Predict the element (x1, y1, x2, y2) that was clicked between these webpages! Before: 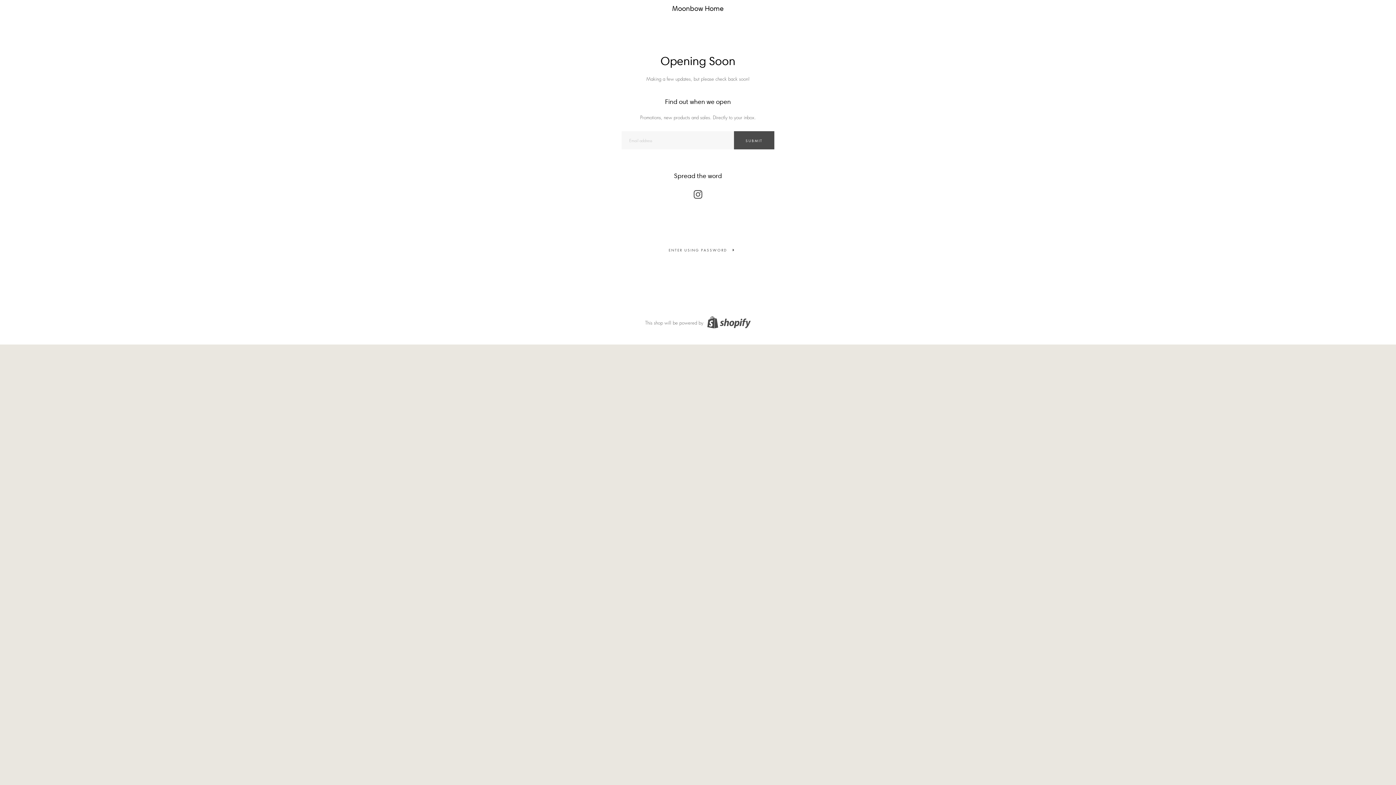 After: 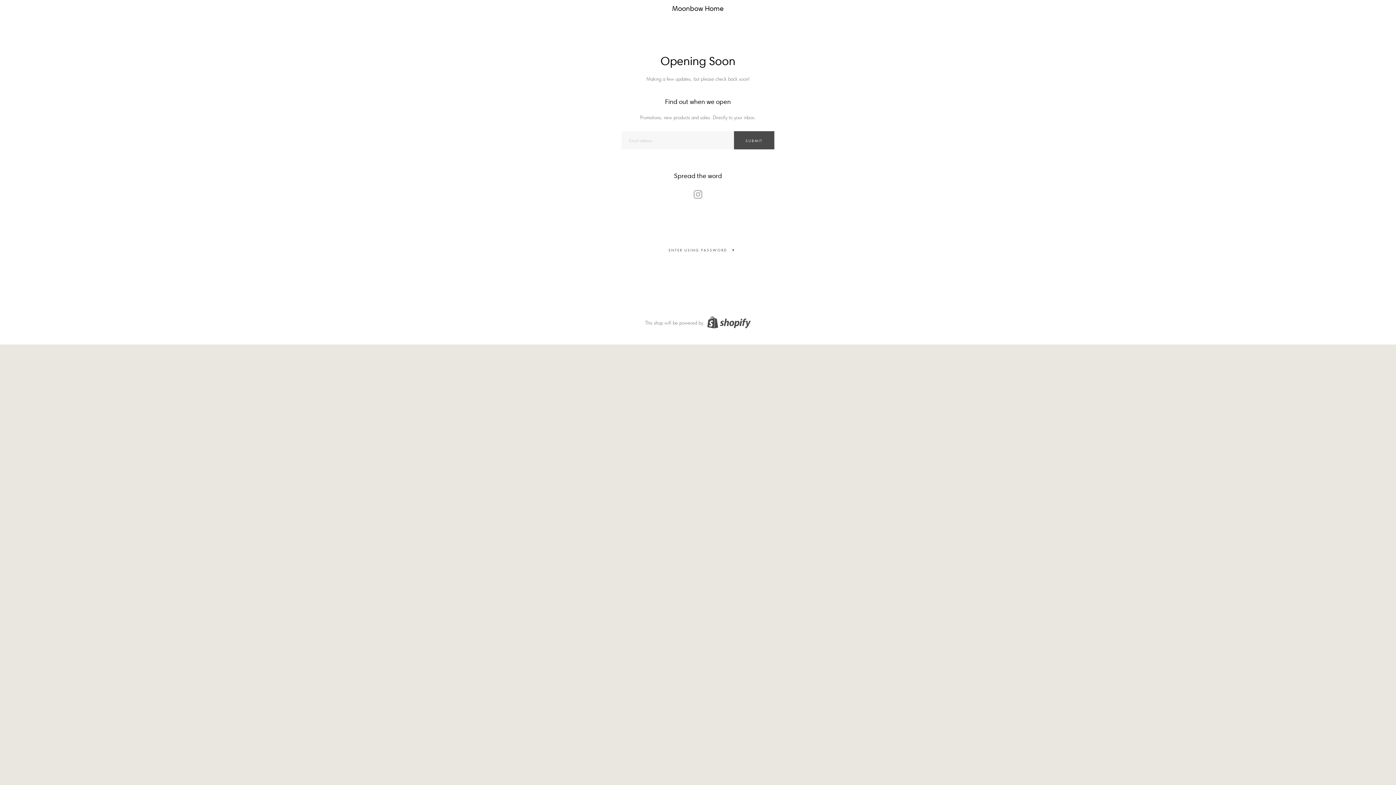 Action: bbox: (693, 189, 702, 196) label: Instagram